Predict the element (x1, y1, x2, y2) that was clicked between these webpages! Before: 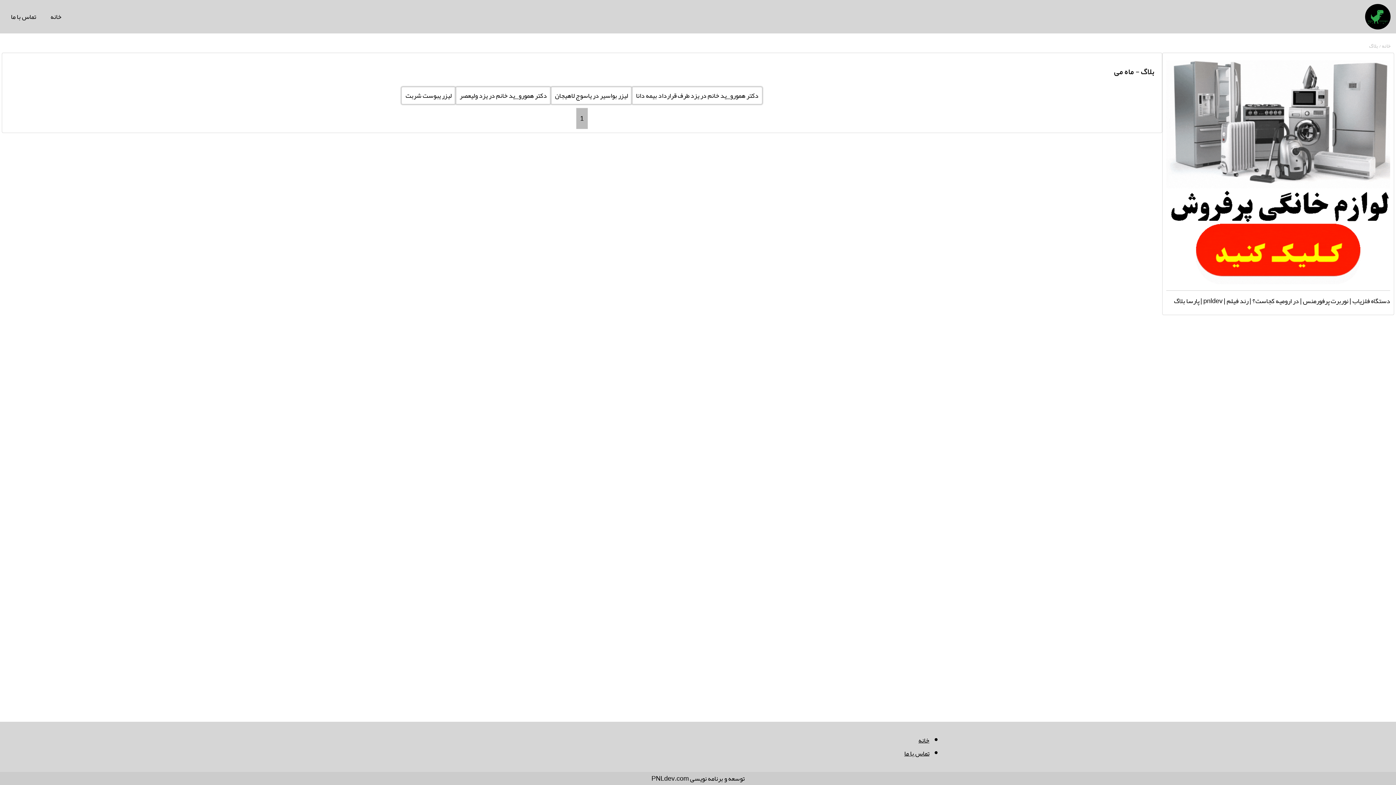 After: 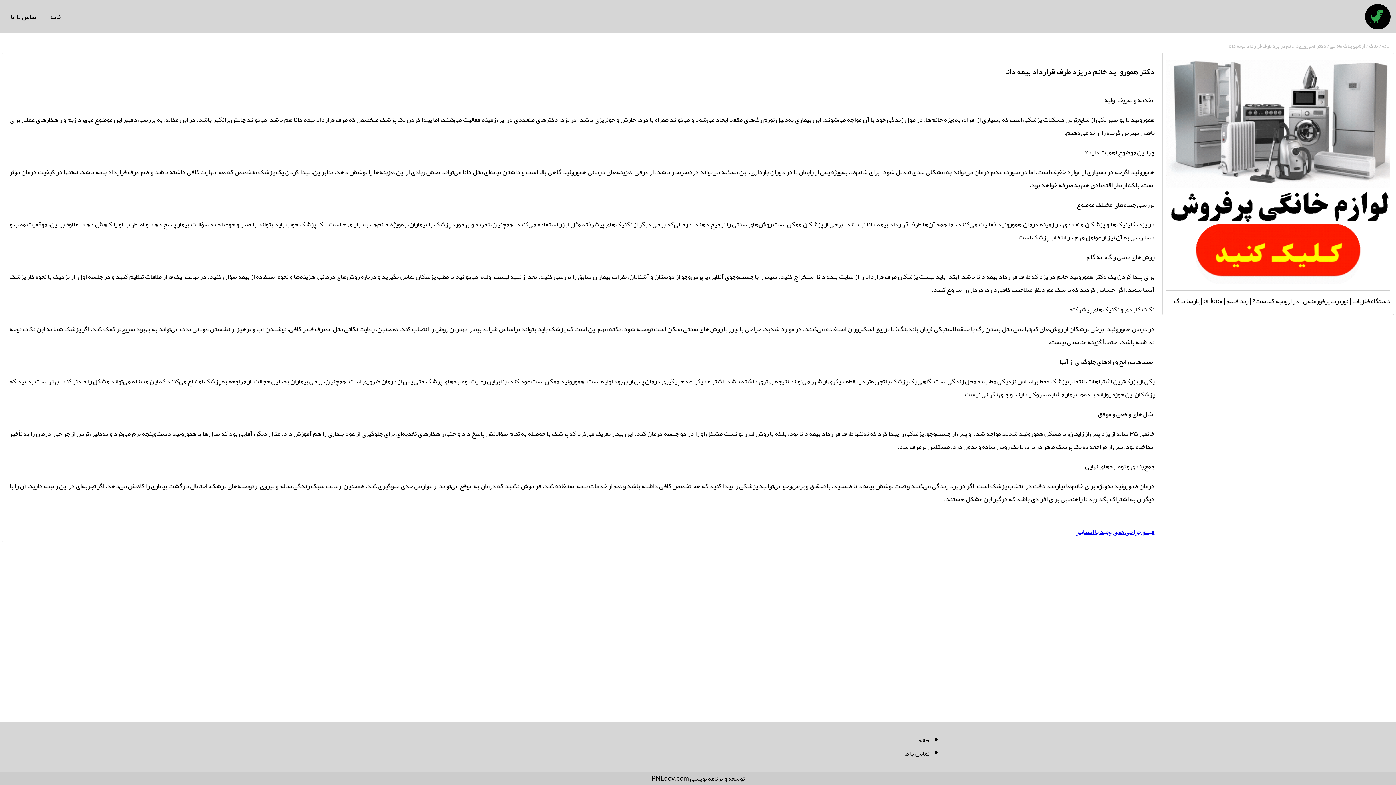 Action: bbox: (632, 86, 762, 104) label: دکتر همورو_ید خانم در یزد طرف قرارداد بیمه دانا